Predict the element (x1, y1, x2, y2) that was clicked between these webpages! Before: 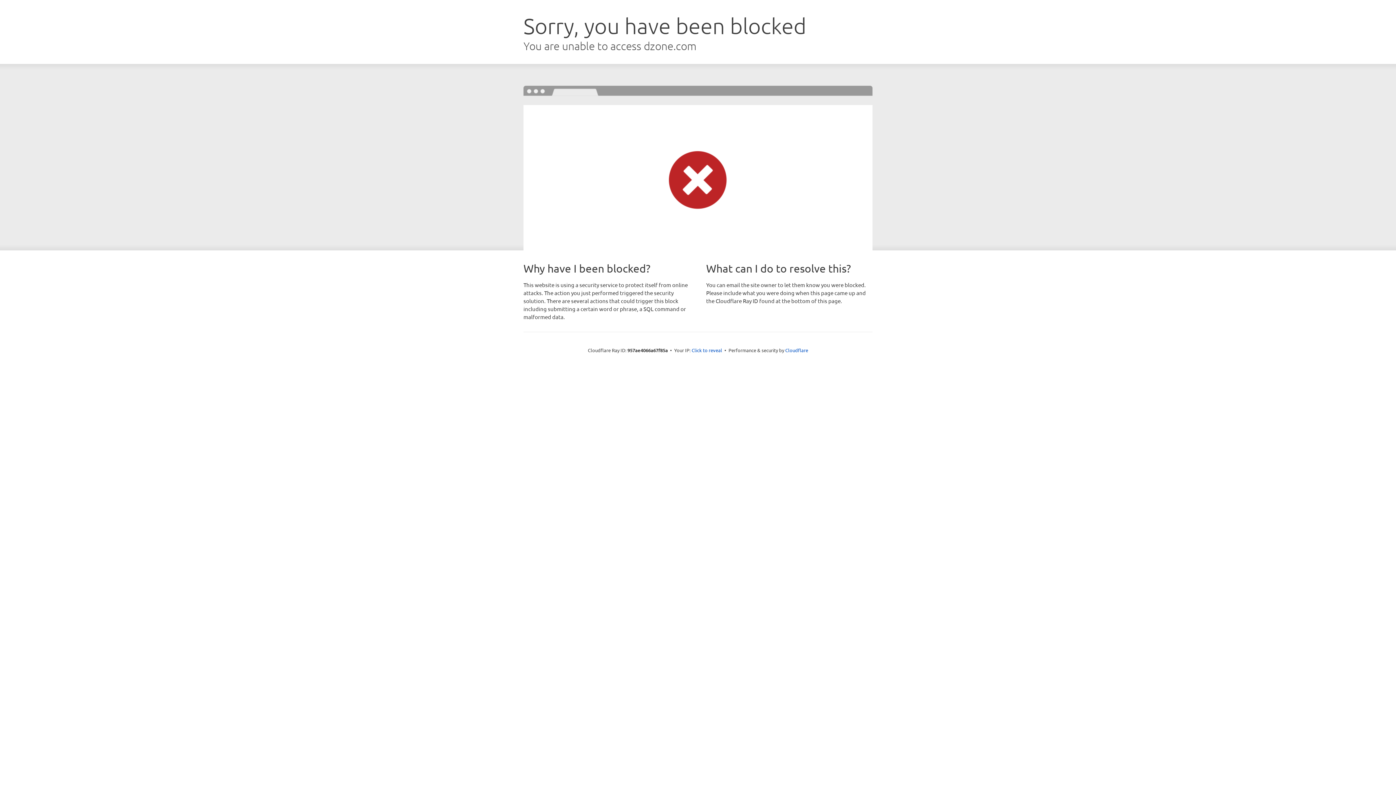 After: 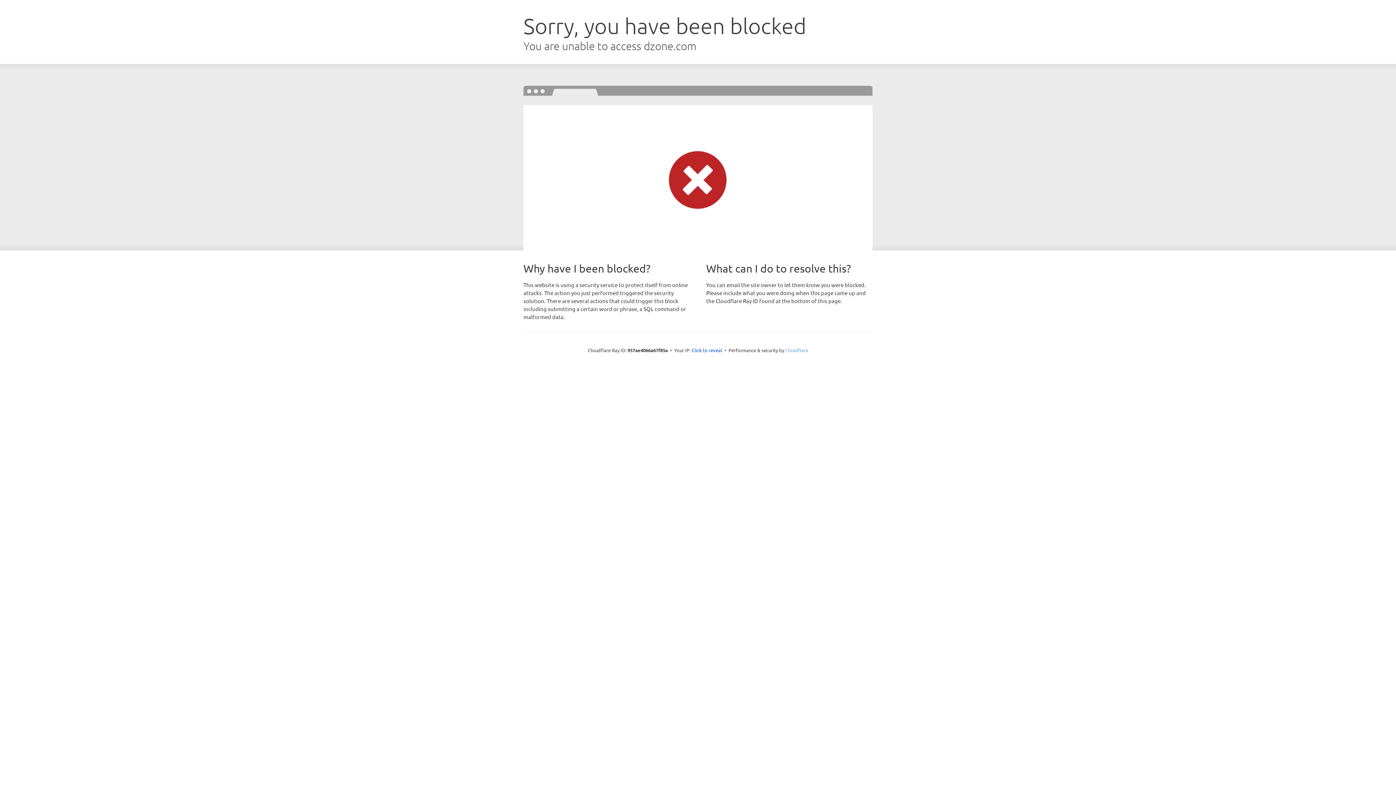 Action: bbox: (785, 347, 808, 353) label: Cloudflare